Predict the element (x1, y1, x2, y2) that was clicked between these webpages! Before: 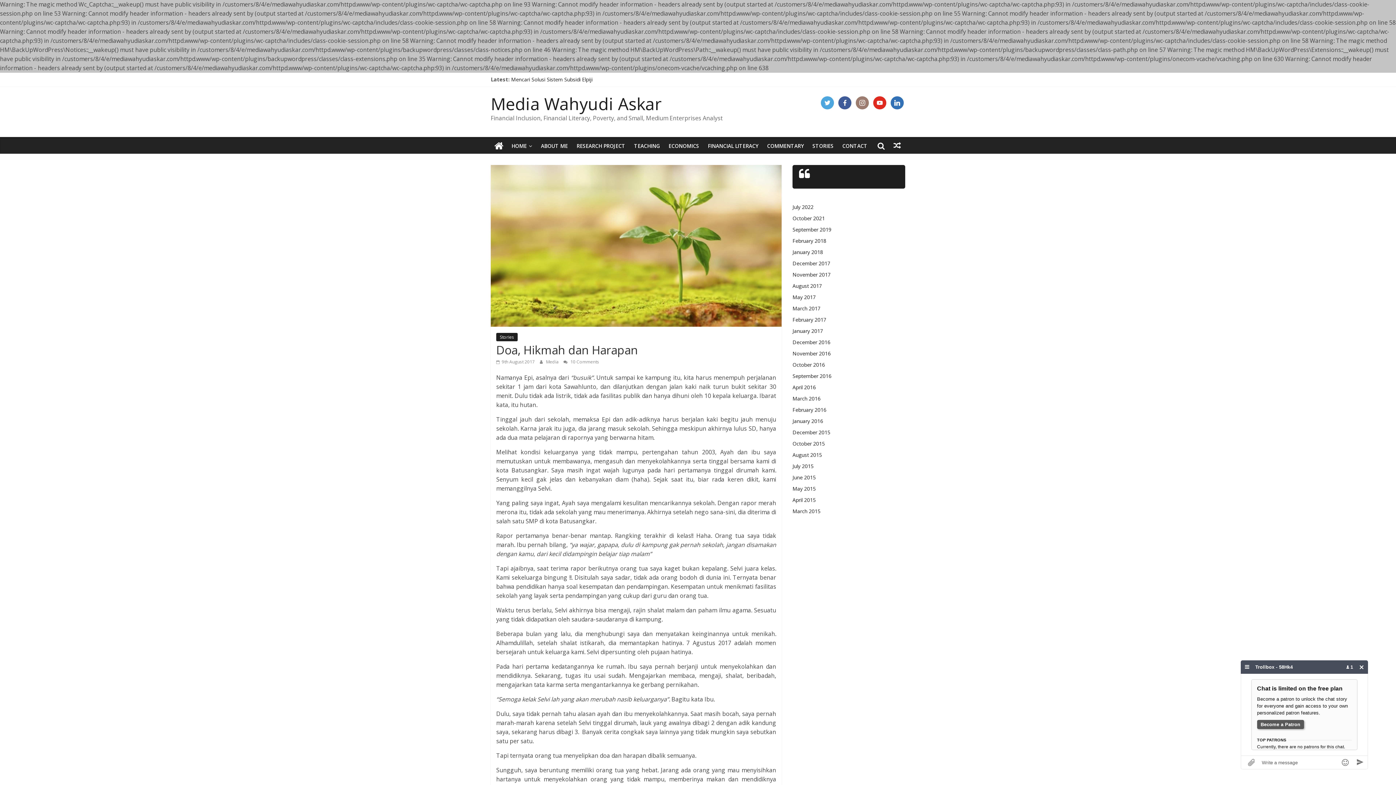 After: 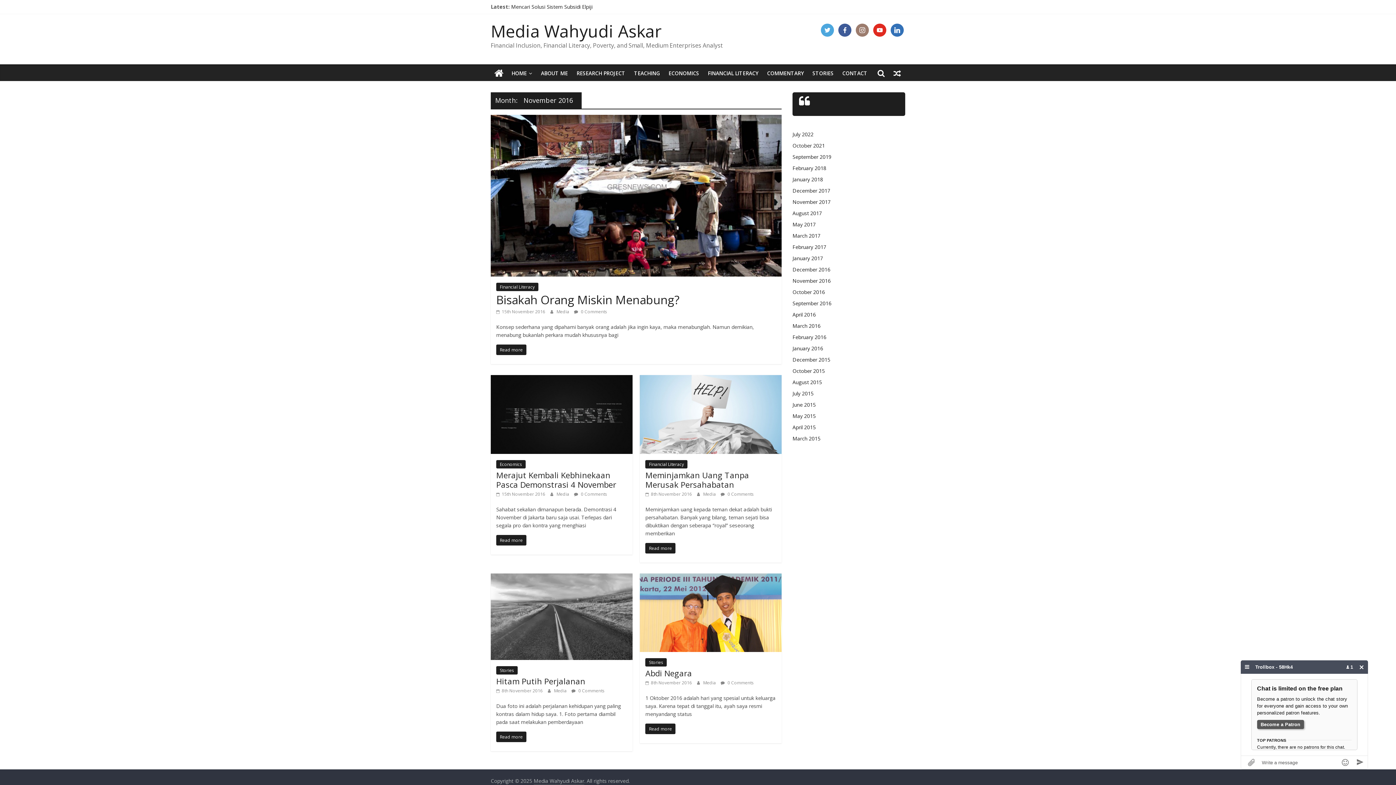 Action: label: November 2016 bbox: (792, 350, 830, 357)